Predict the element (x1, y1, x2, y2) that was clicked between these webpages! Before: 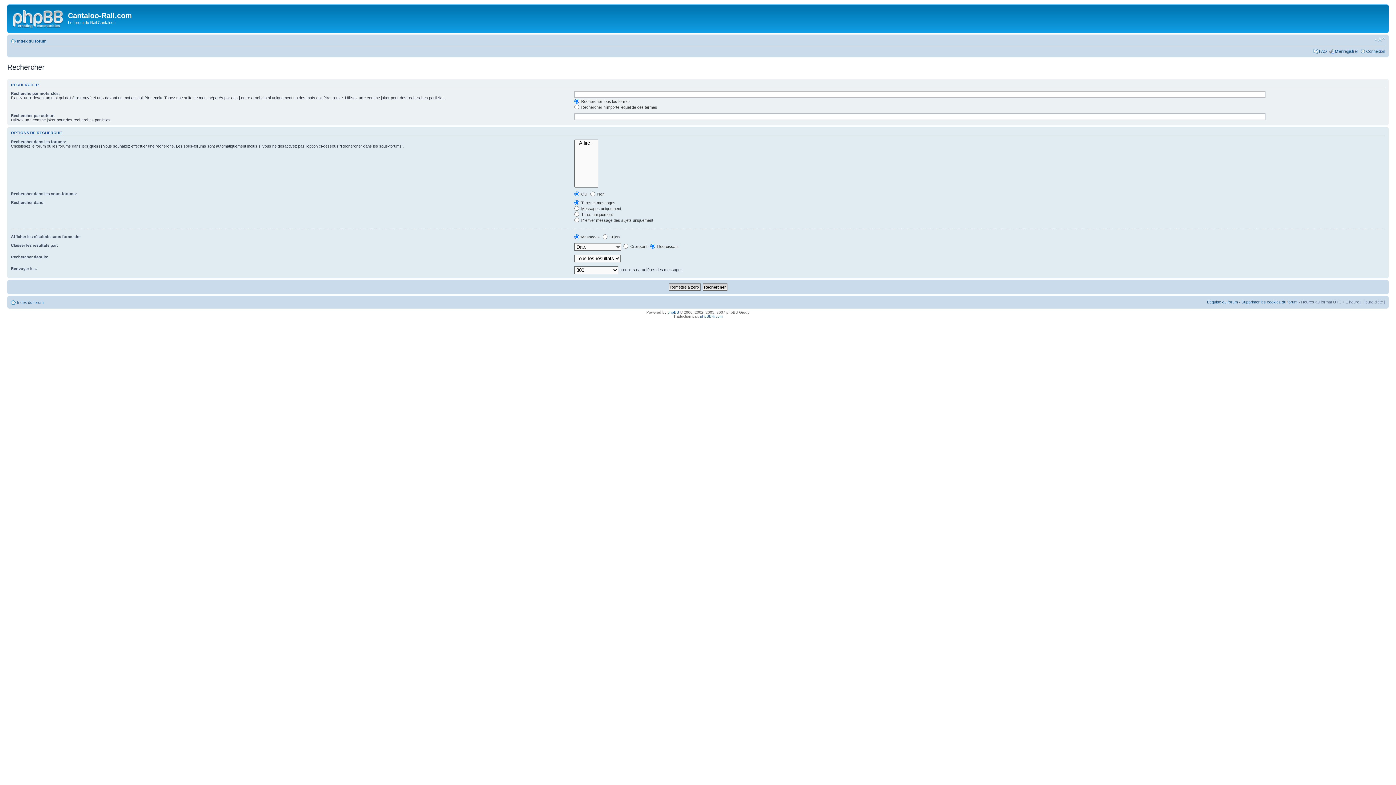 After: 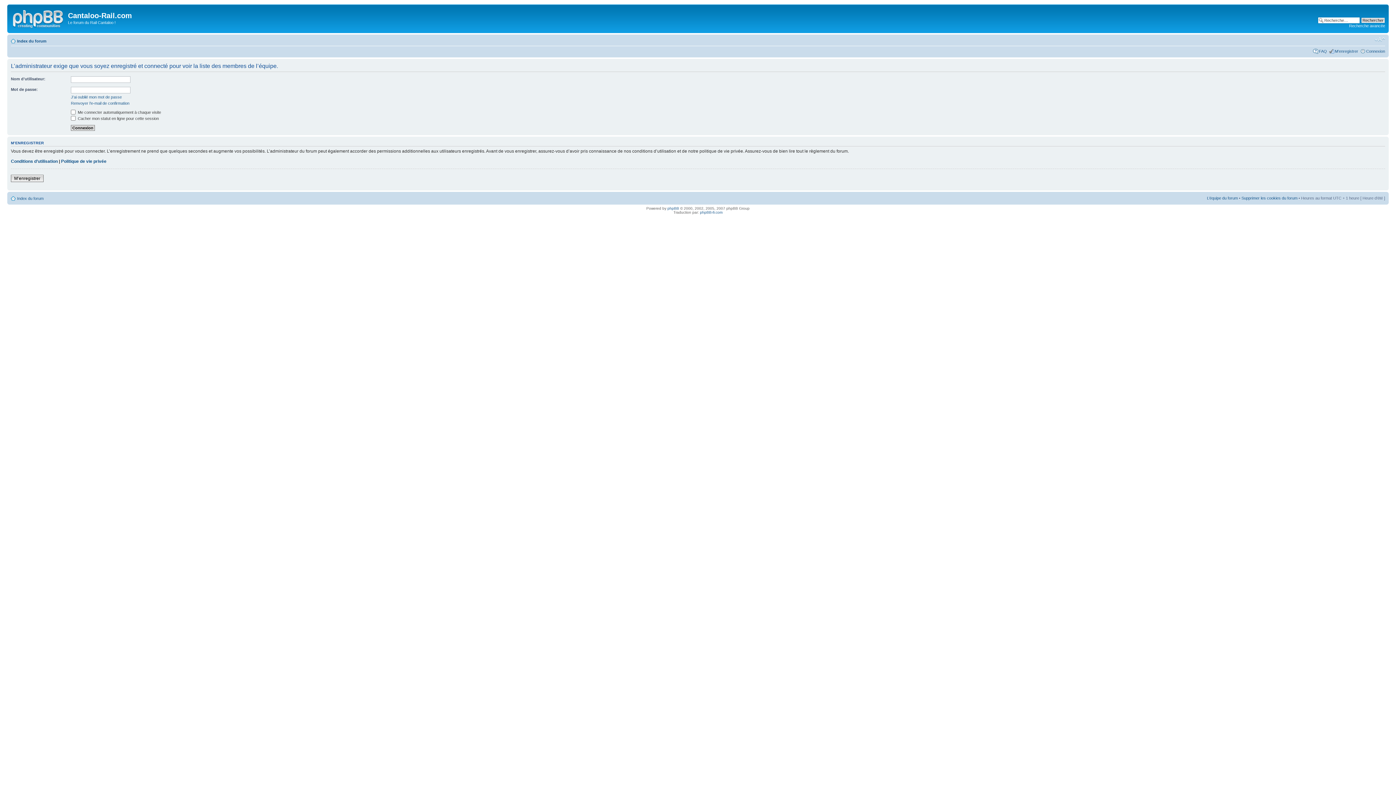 Action: label: L’équipe du forum bbox: (1207, 299, 1238, 304)